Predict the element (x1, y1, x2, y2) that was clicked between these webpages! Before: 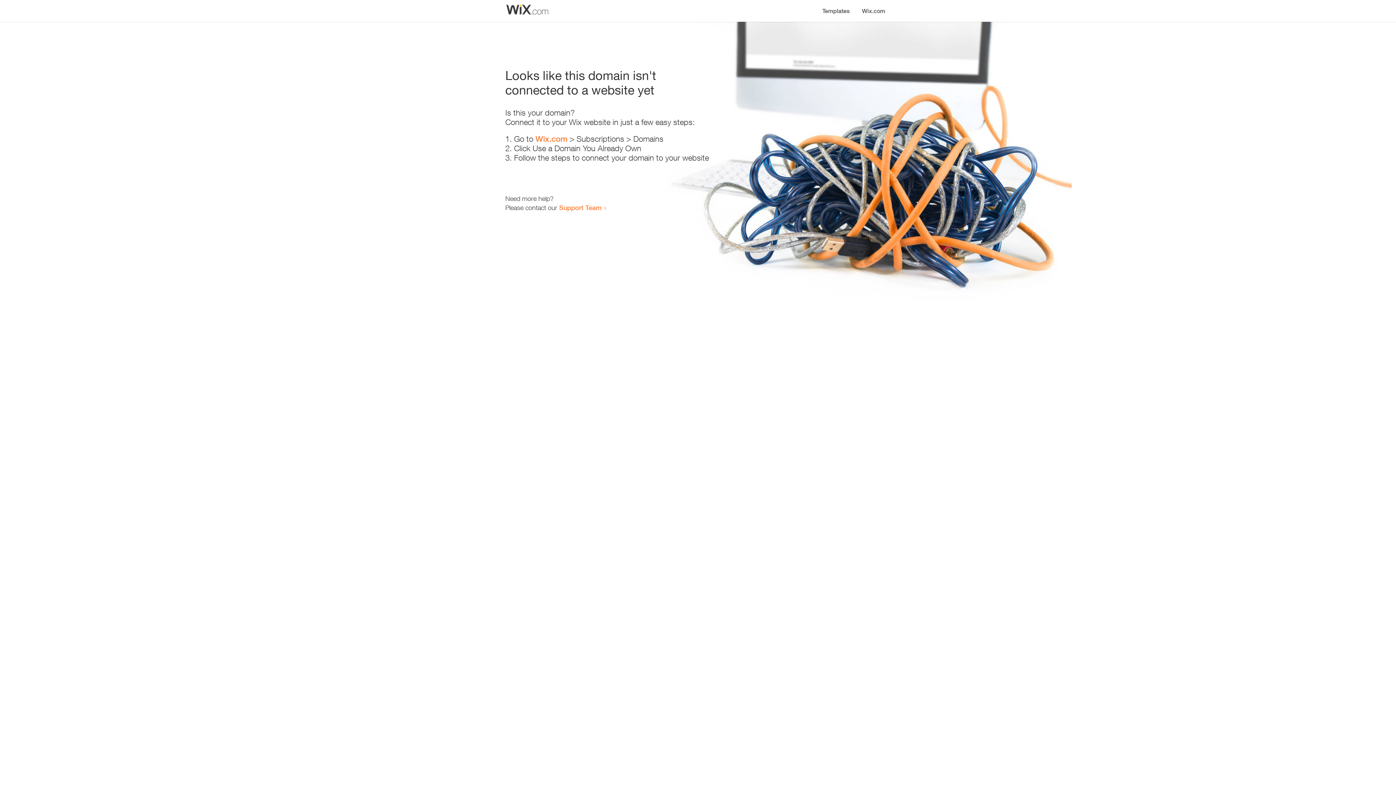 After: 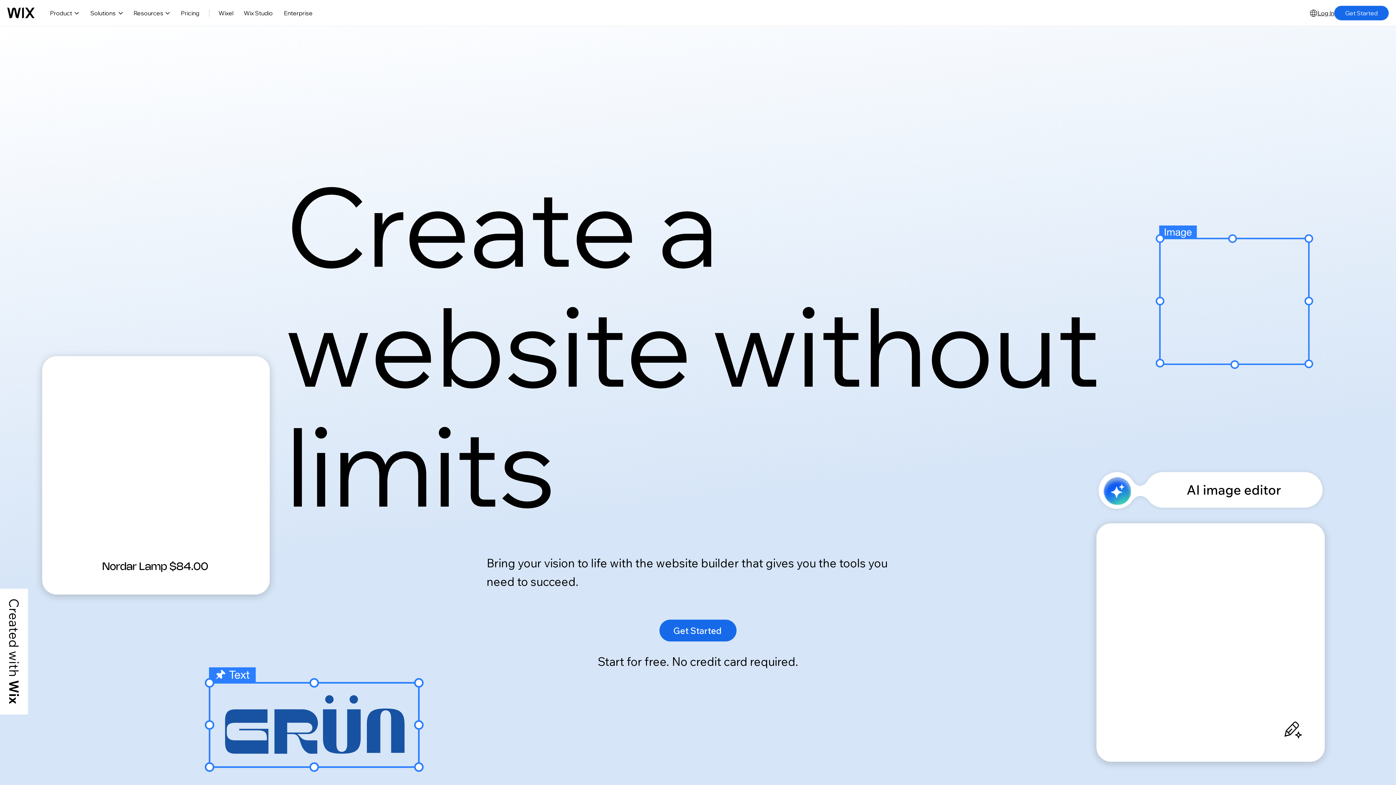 Action: bbox: (856, 0, 890, 14) label: Wix.com